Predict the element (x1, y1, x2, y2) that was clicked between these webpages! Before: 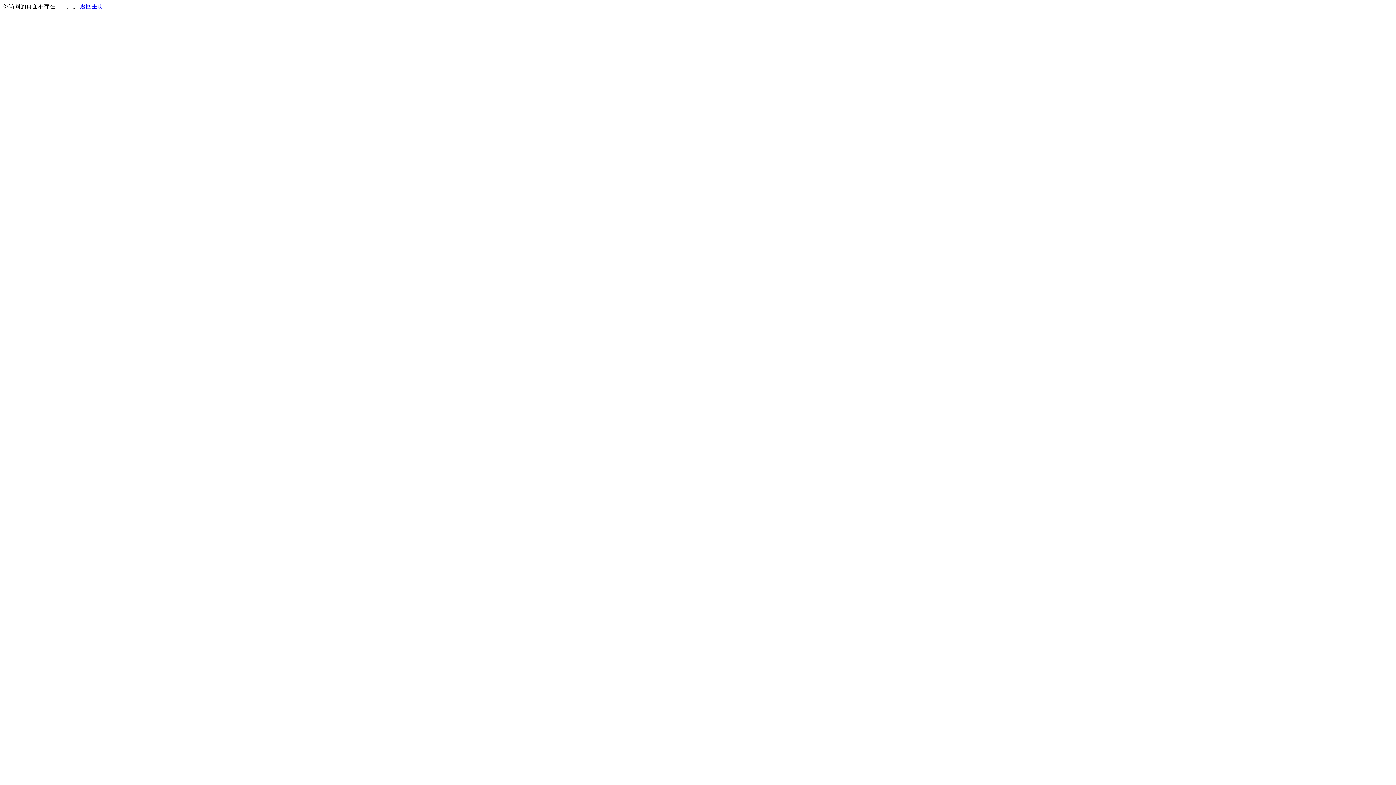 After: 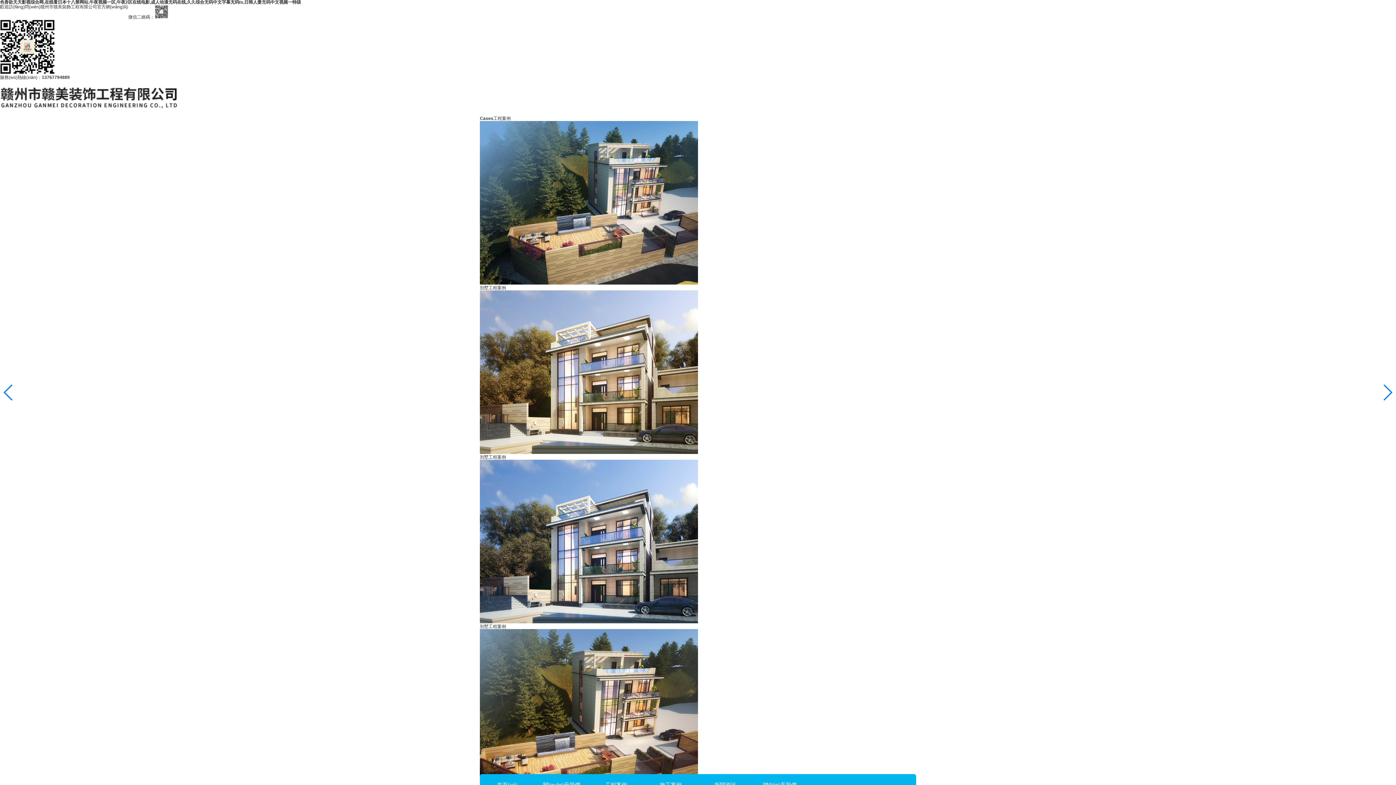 Action: bbox: (80, 3, 103, 9) label: 返回主页